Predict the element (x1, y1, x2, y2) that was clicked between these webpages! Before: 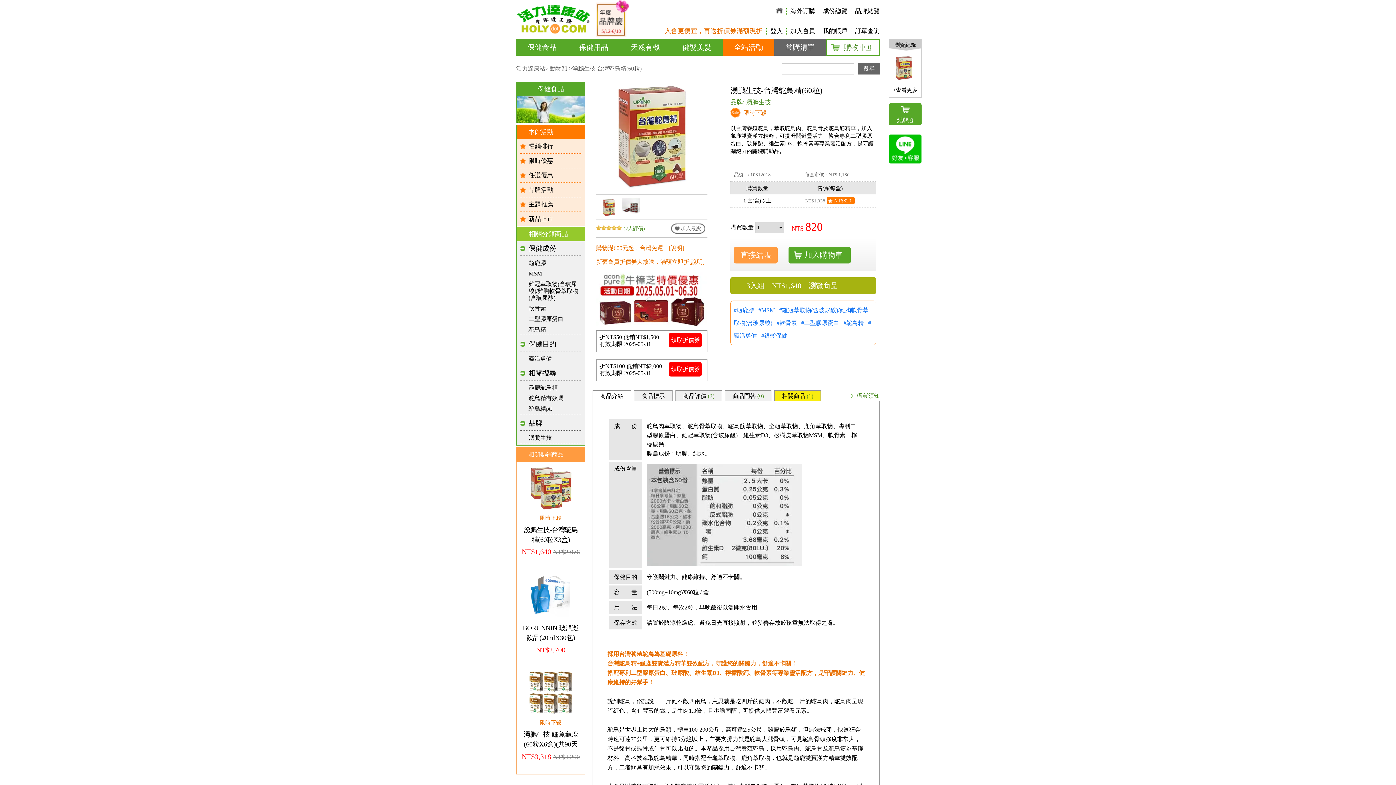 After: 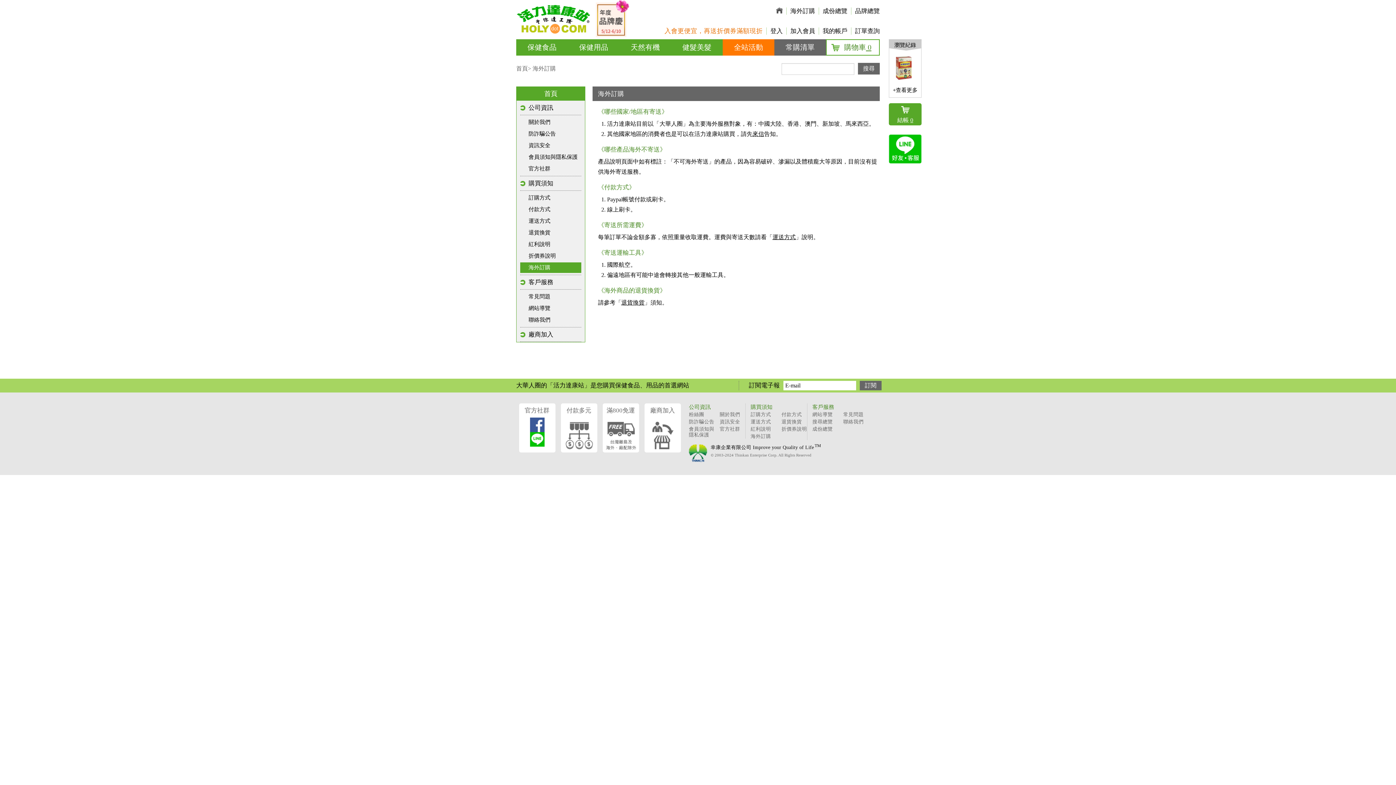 Action: bbox: (790, 7, 815, 14) label: 海外訂購